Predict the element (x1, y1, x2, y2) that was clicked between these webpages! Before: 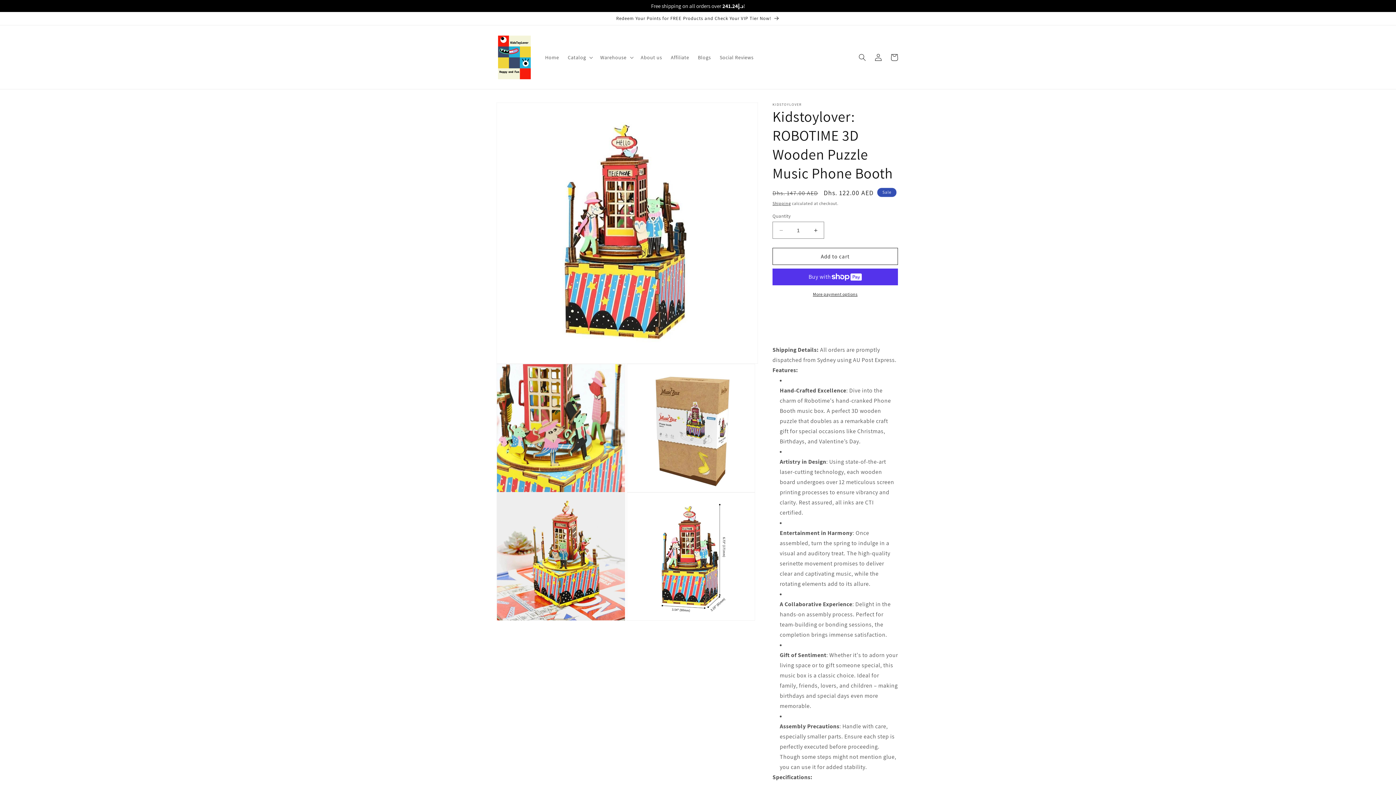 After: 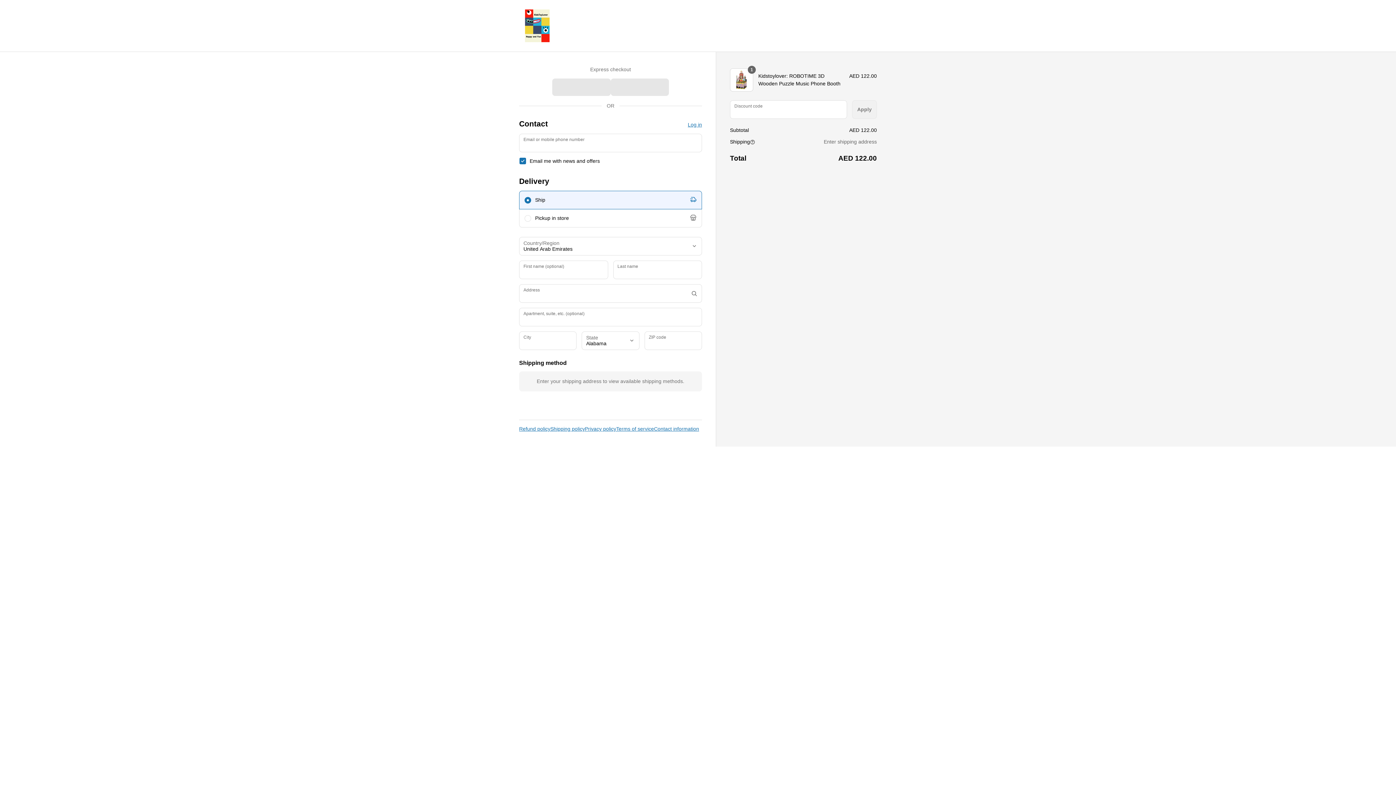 Action: label: More payment options bbox: (772, 291, 898, 297)